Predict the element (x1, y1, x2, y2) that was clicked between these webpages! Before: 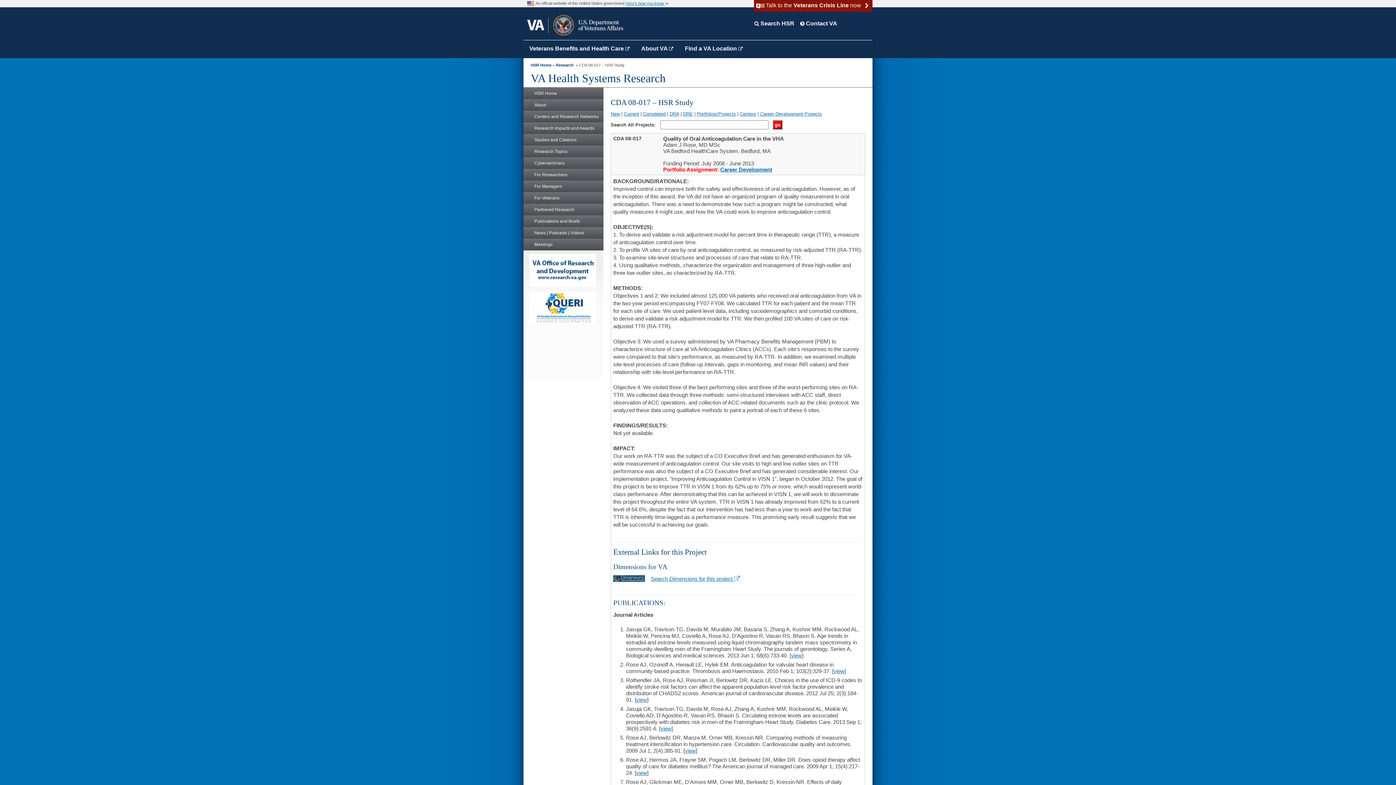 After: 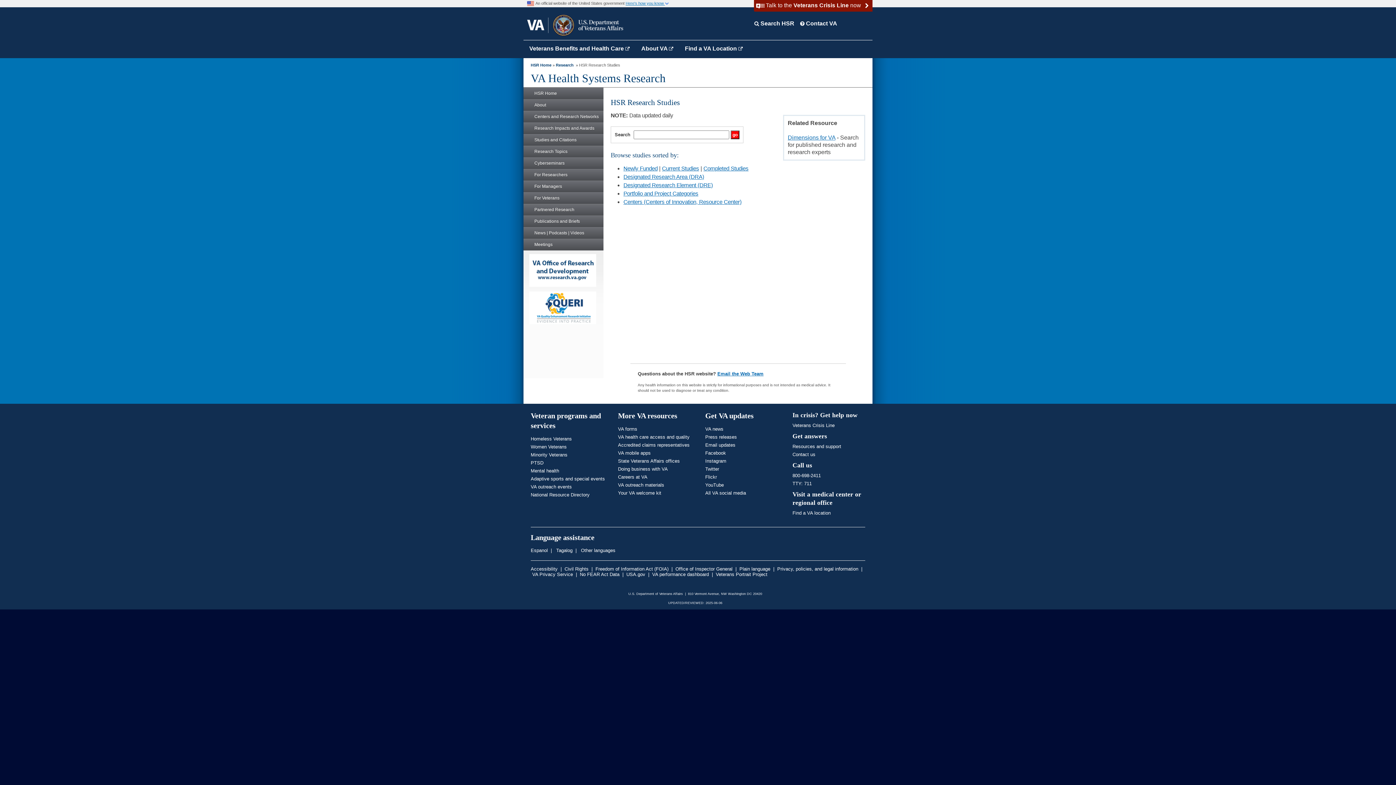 Action: label: Research bbox: (556, 62, 573, 67)